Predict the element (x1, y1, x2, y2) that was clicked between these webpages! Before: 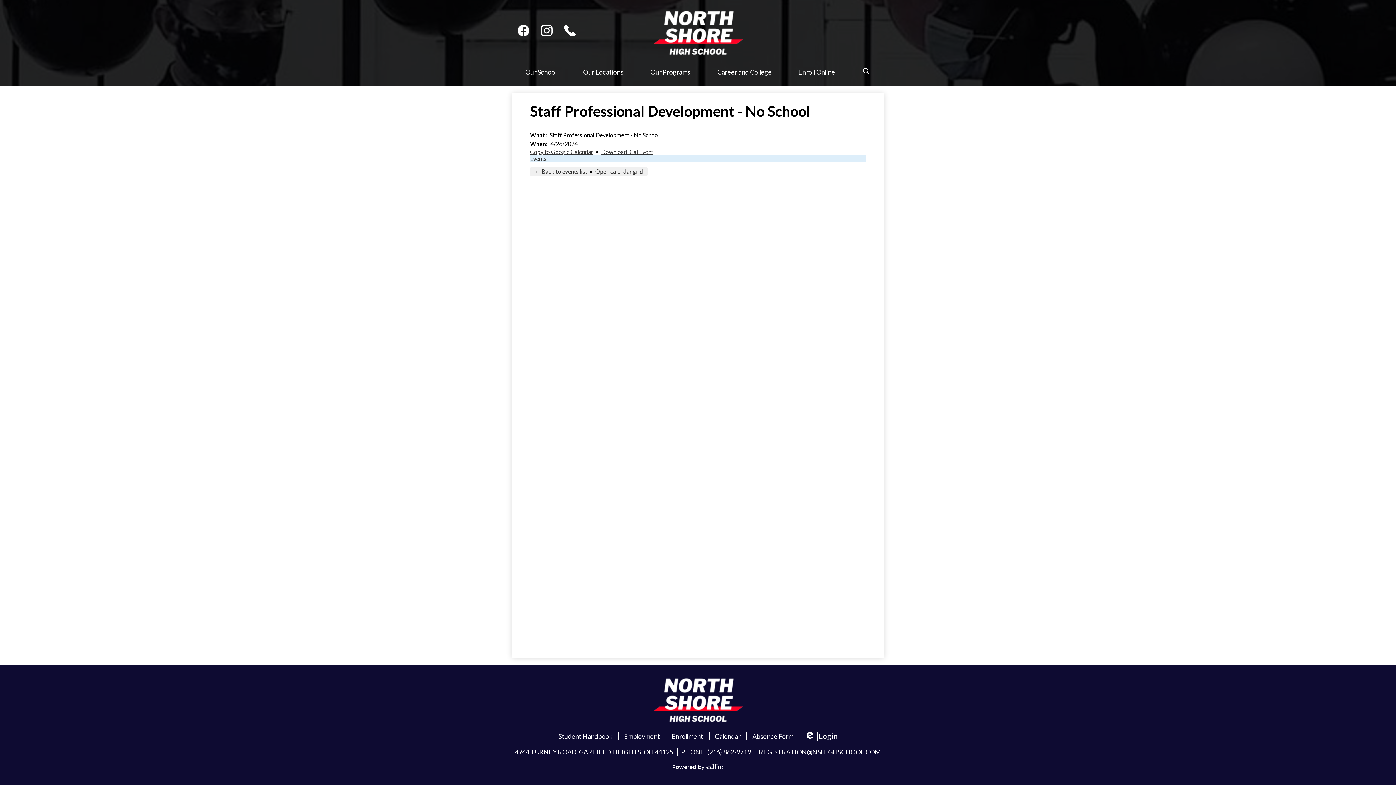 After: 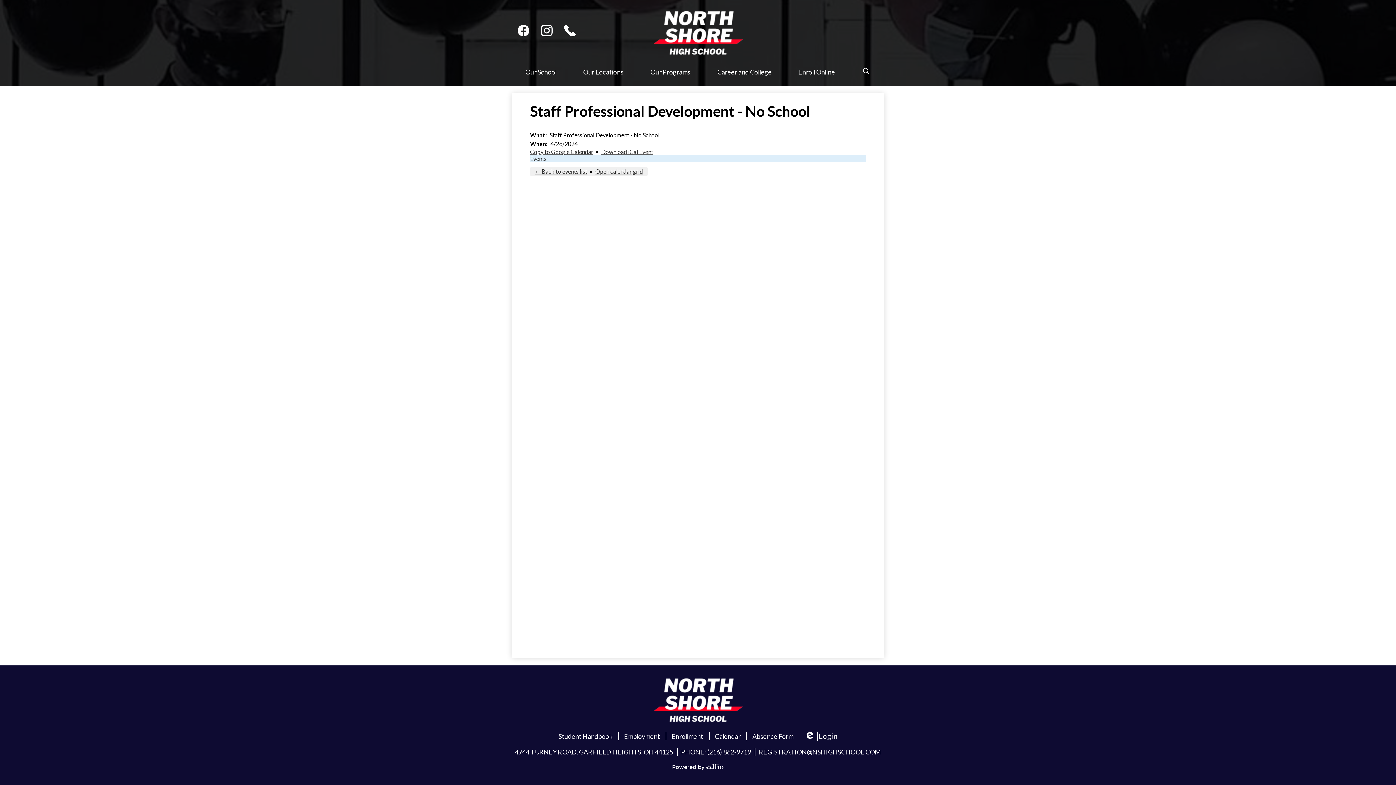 Action: bbox: (707, 748, 751, 756) label: (216) 862-9719